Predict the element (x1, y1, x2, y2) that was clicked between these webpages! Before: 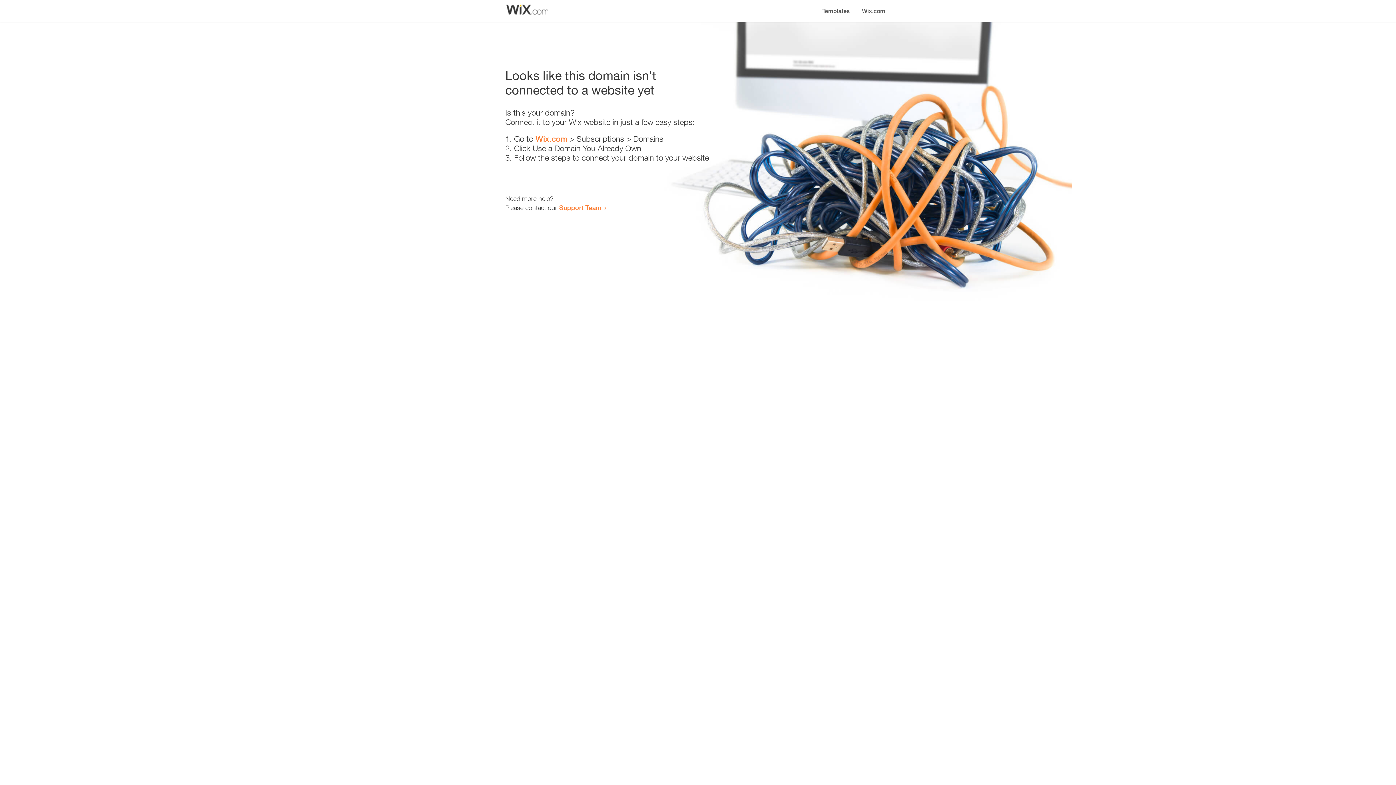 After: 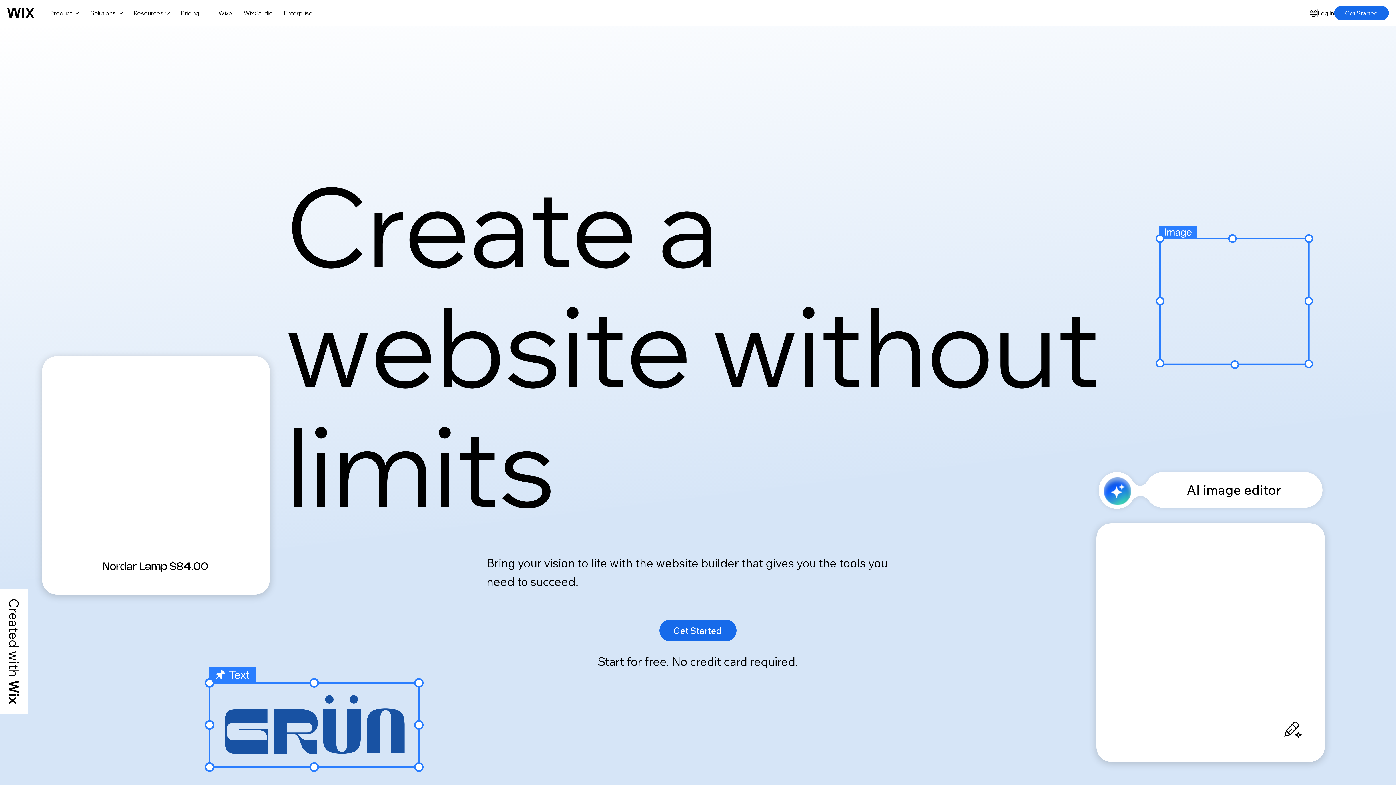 Action: bbox: (856, 0, 890, 14) label: Wix.com